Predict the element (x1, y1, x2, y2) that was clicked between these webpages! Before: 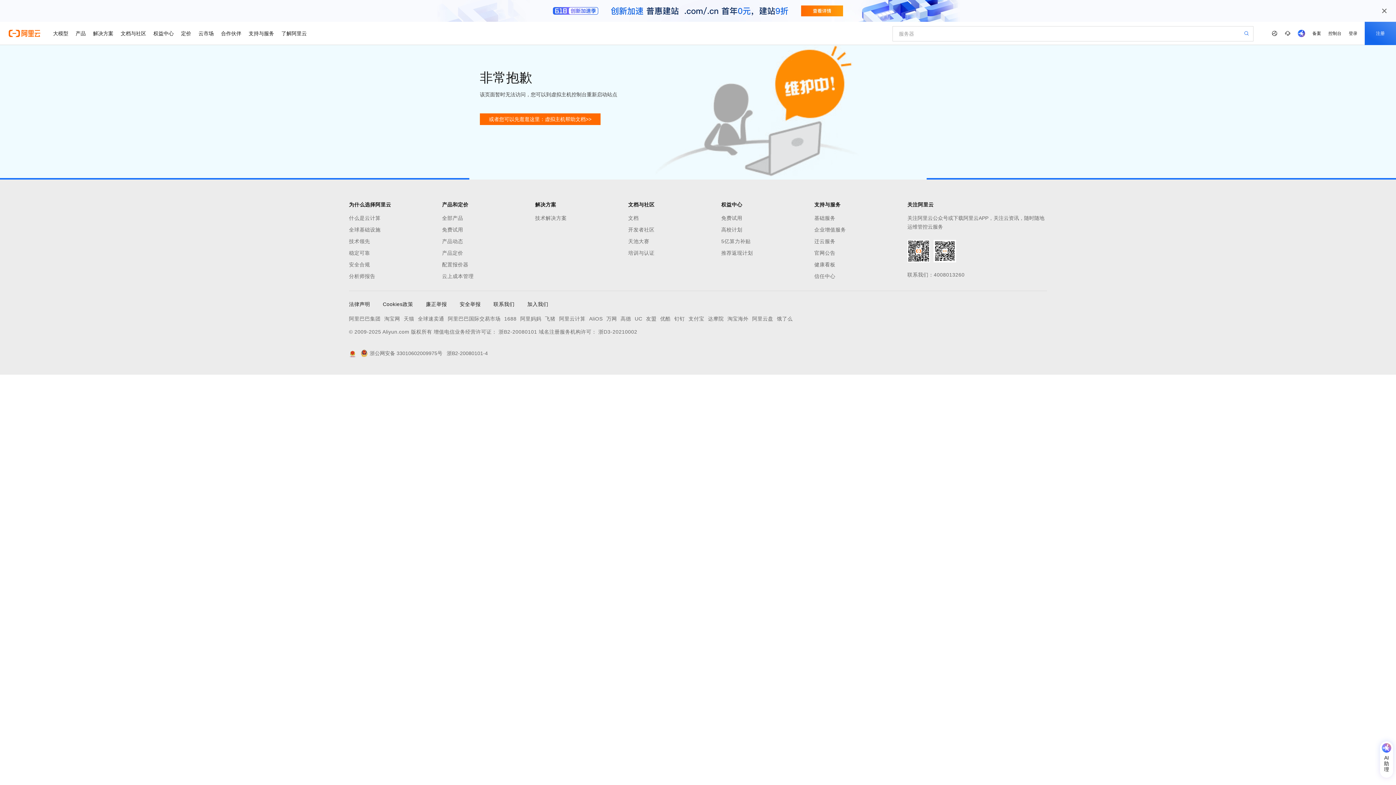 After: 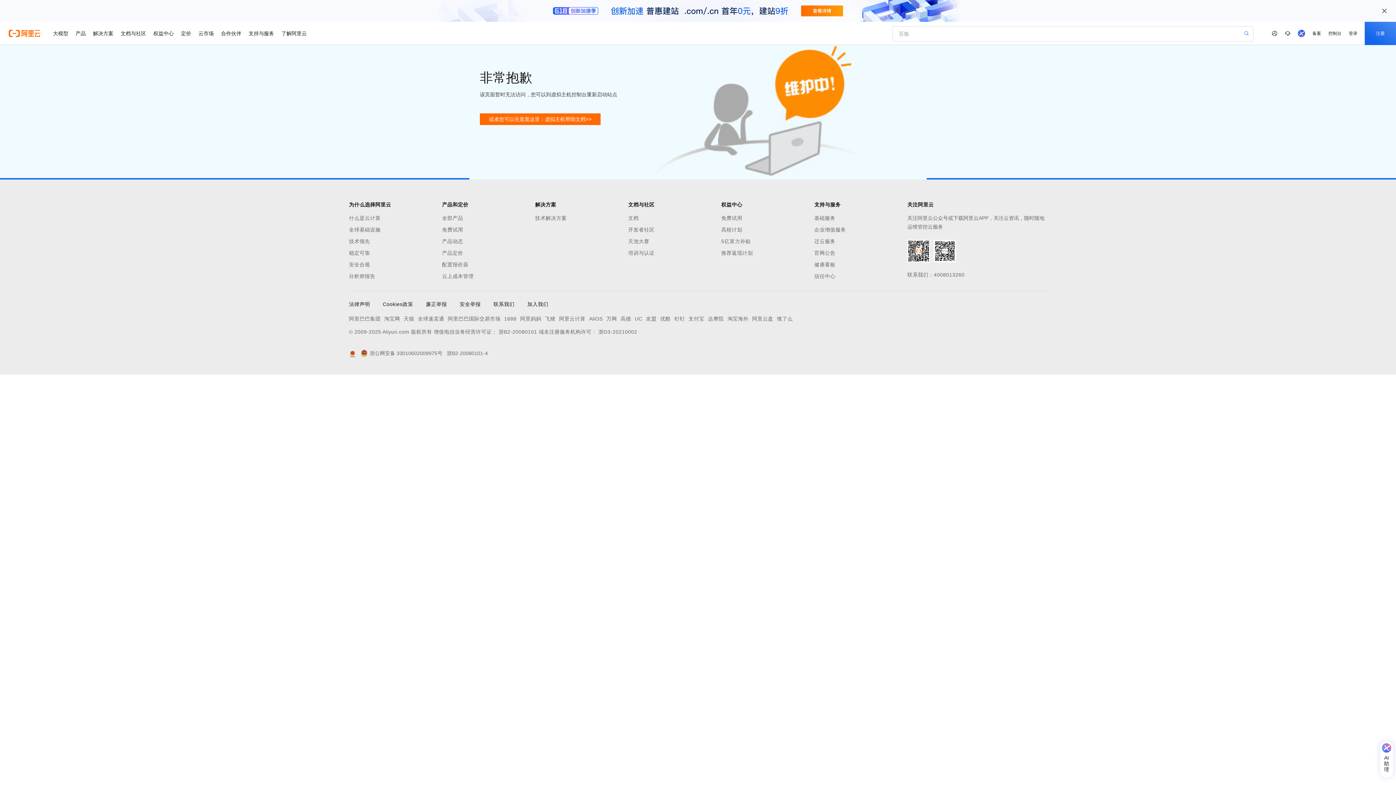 Action: bbox: (0, 0, 1396, 21)